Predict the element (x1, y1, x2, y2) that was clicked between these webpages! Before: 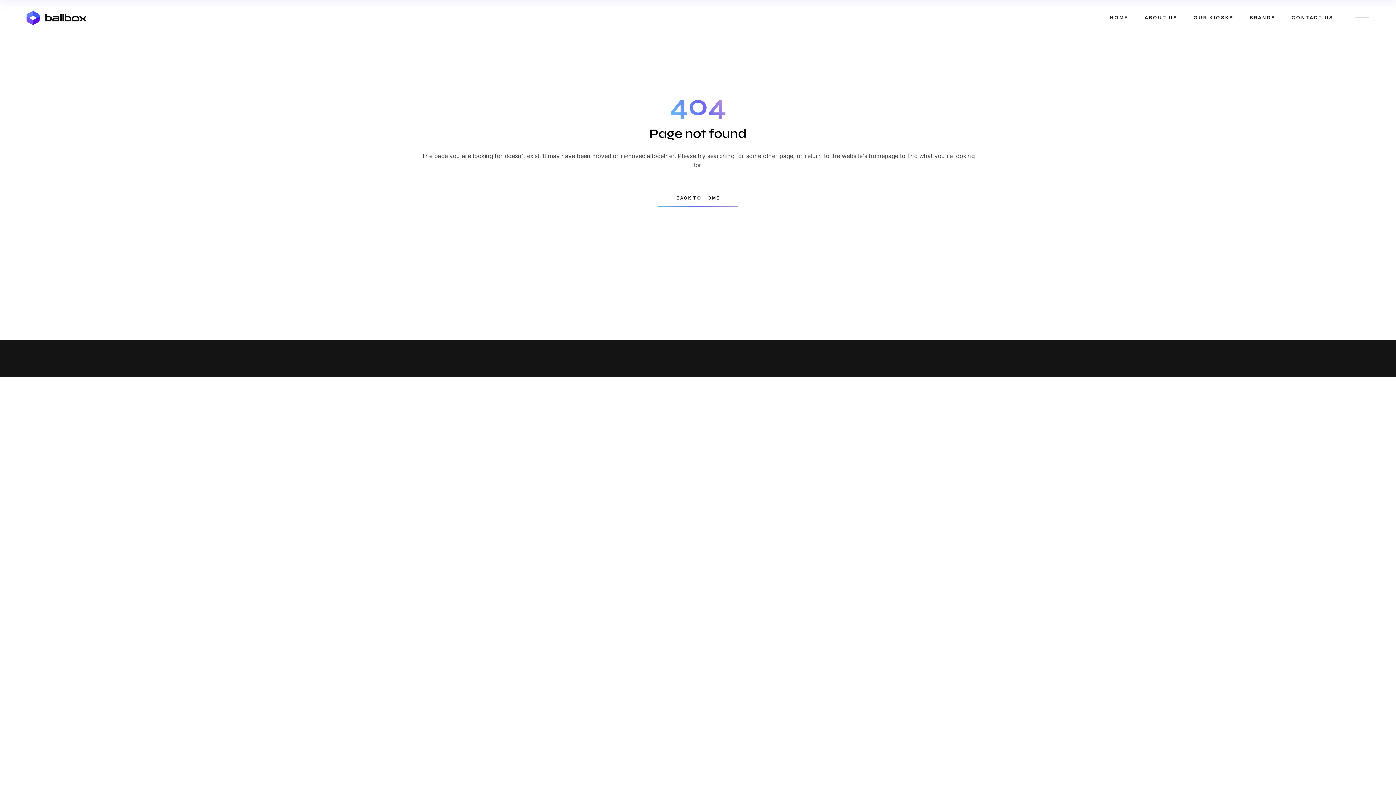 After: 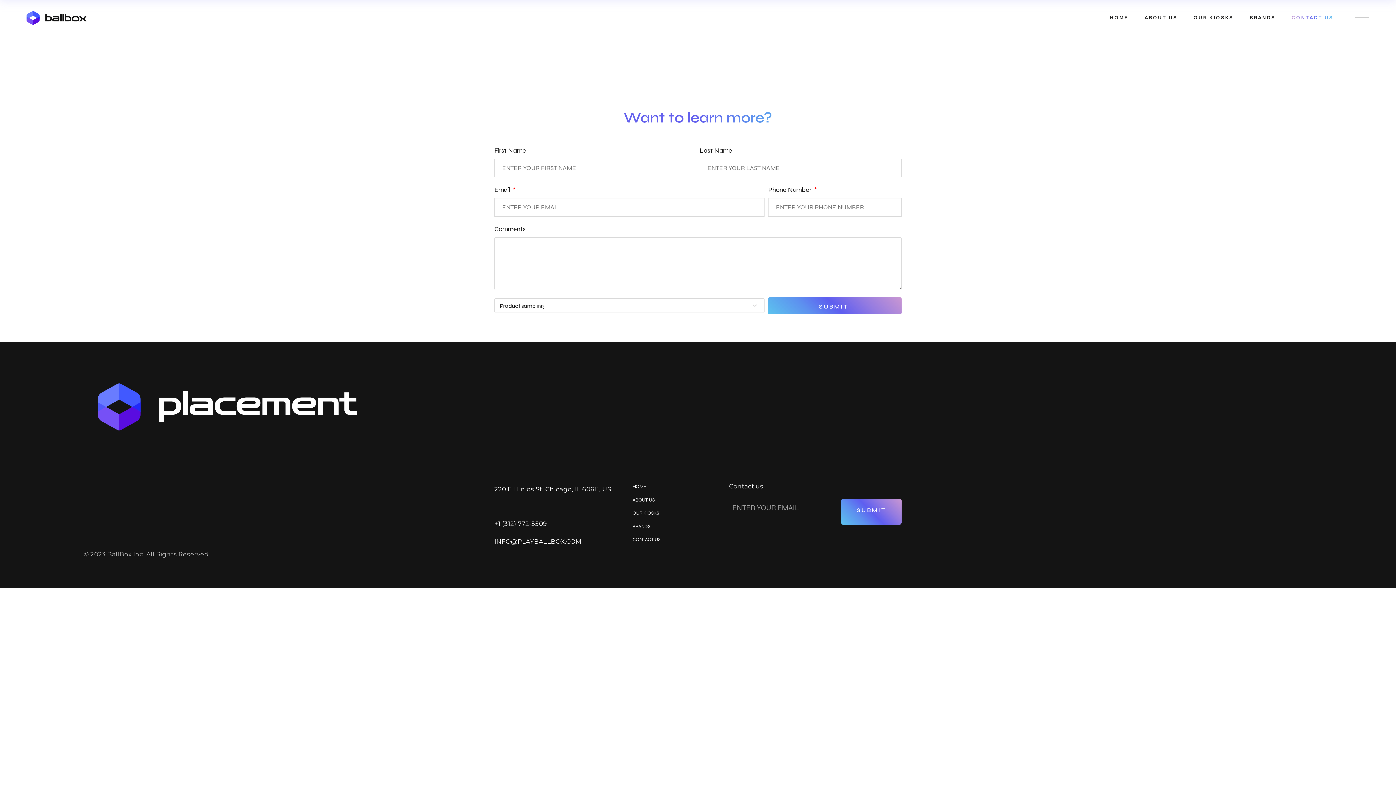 Action: bbox: (1292, 0, 1333, 36) label: CONTACT US